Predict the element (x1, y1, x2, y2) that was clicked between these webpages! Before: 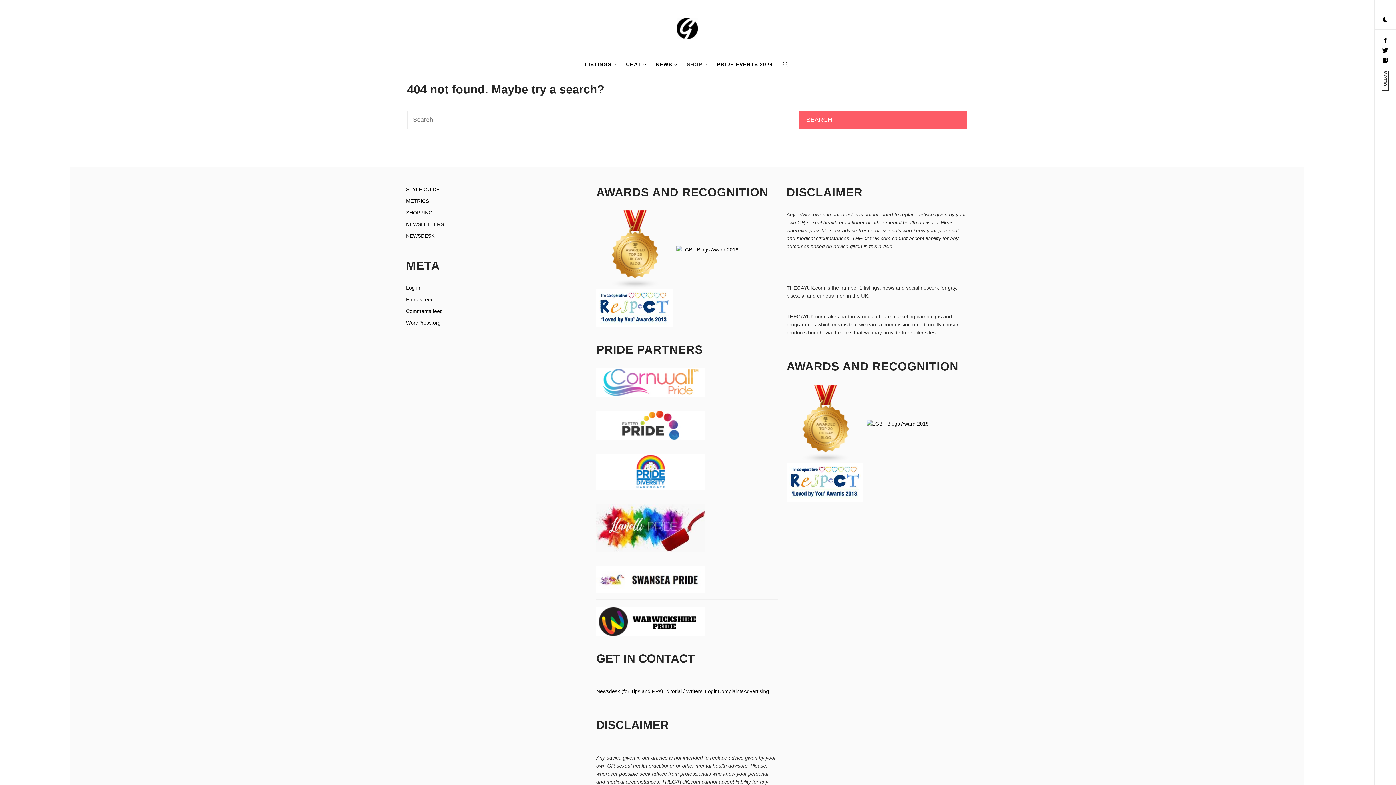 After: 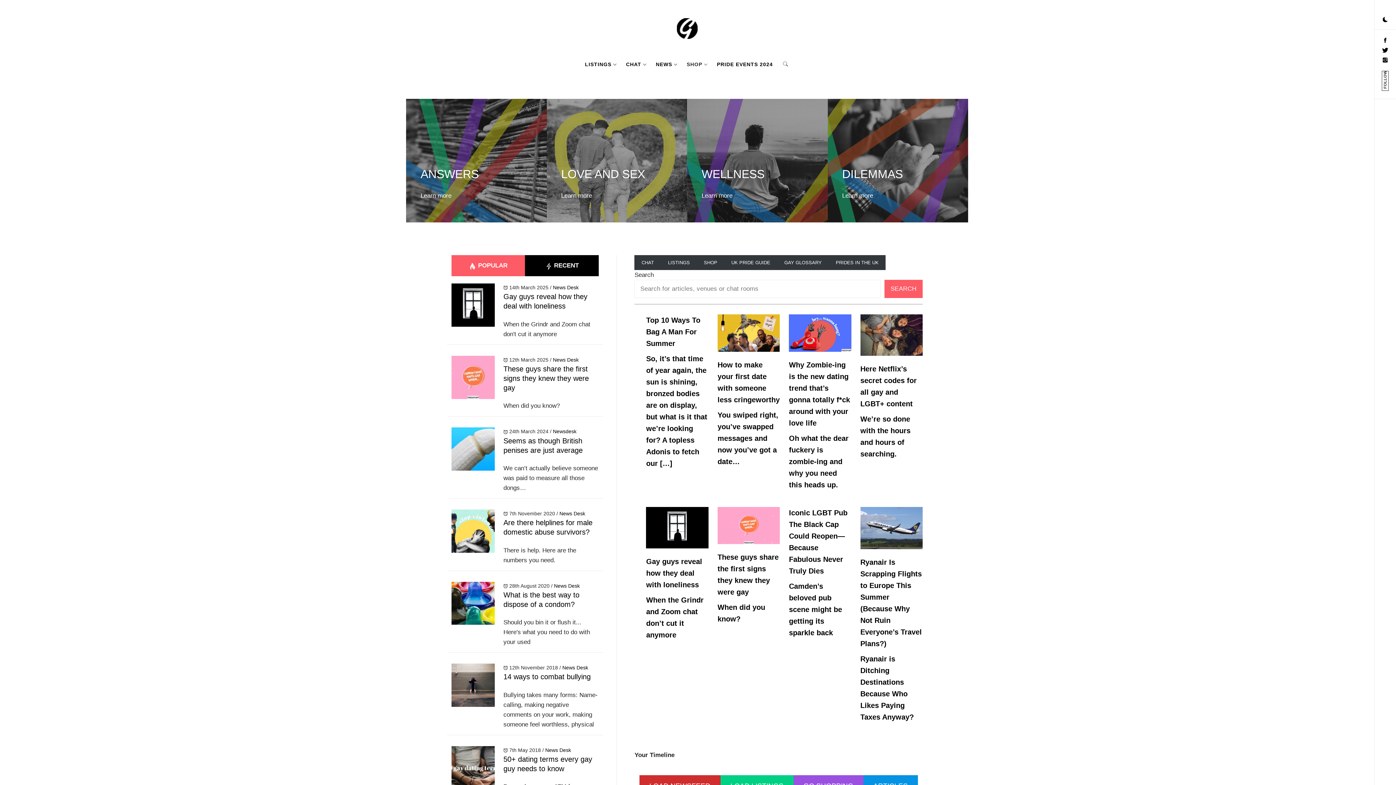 Action: bbox: (676, 18, 697, 38)